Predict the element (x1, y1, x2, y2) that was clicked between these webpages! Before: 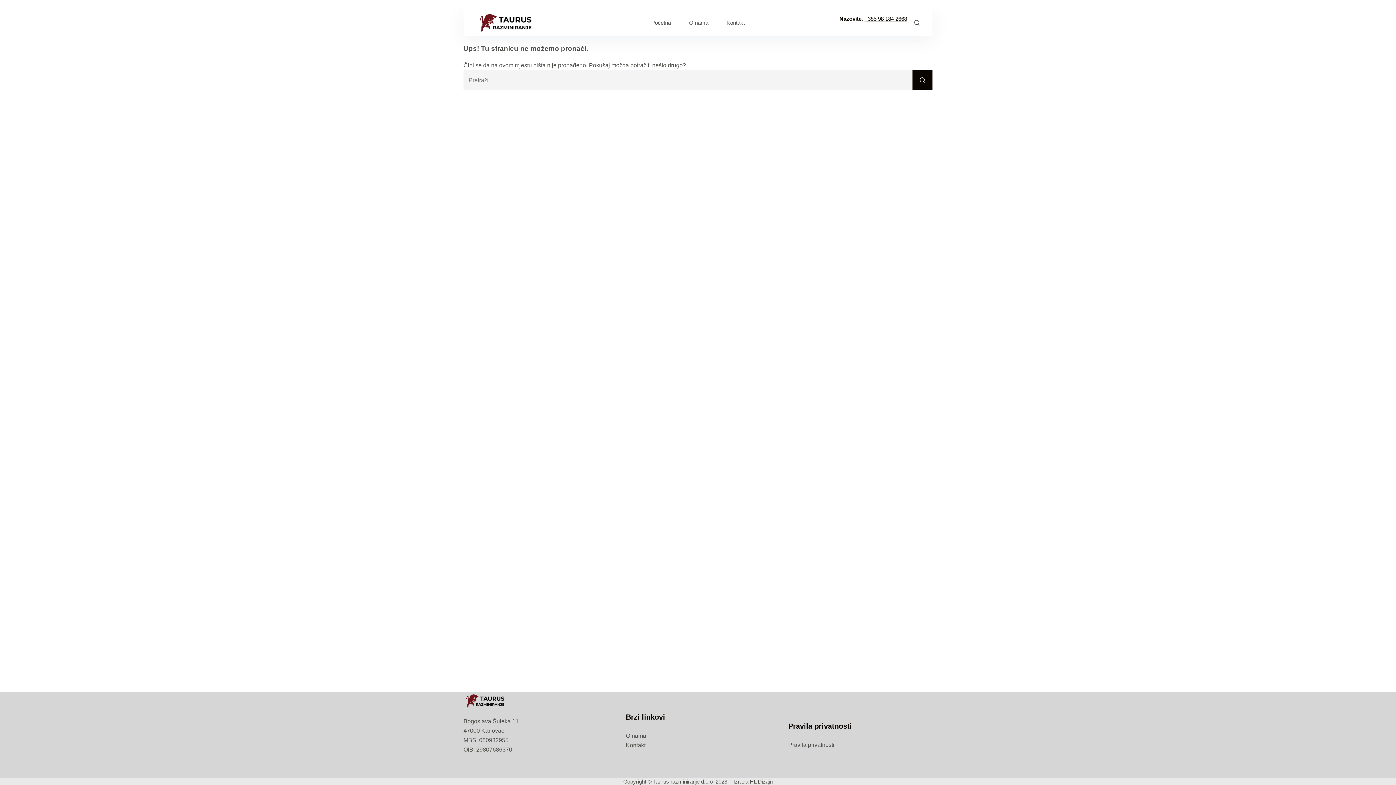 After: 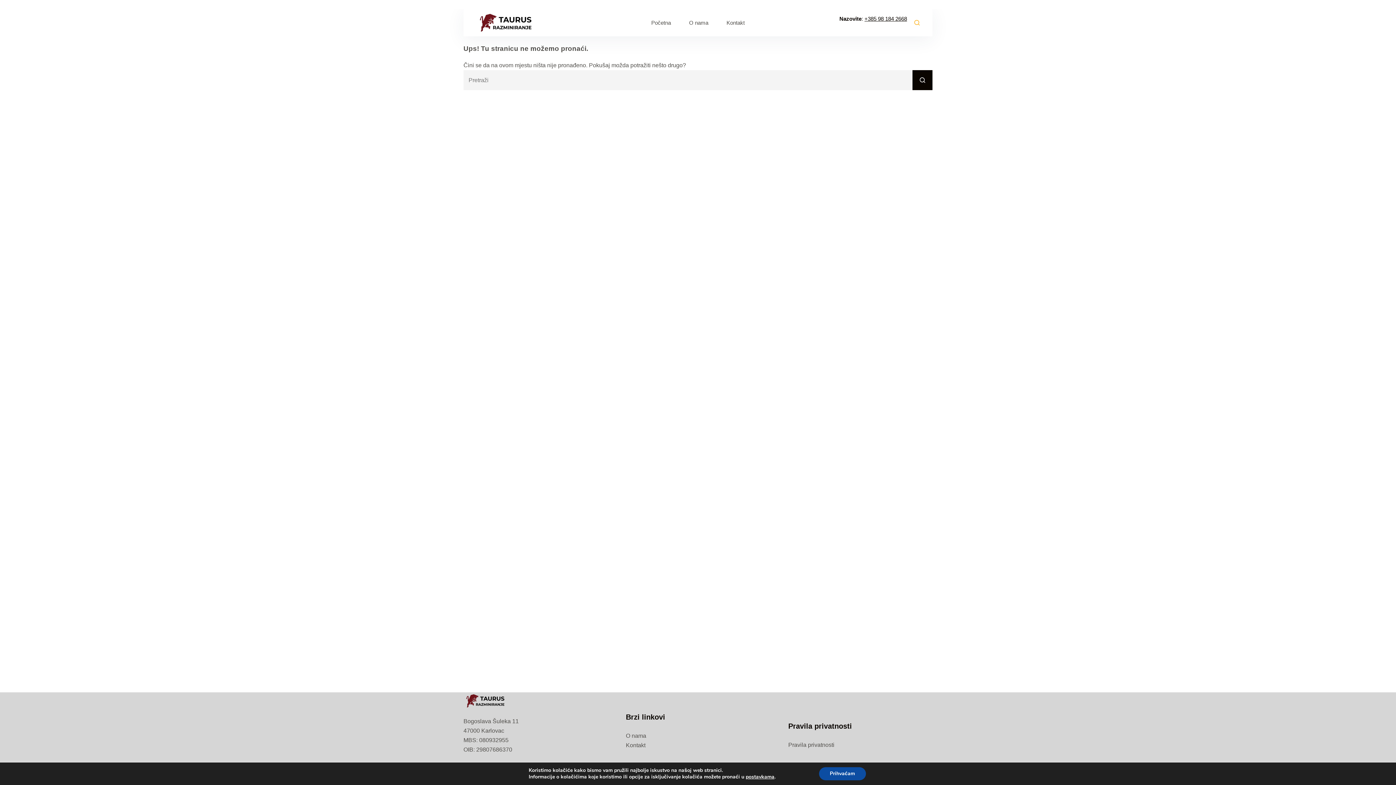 Action: label: Pretraga bbox: (914, 20, 920, 25)